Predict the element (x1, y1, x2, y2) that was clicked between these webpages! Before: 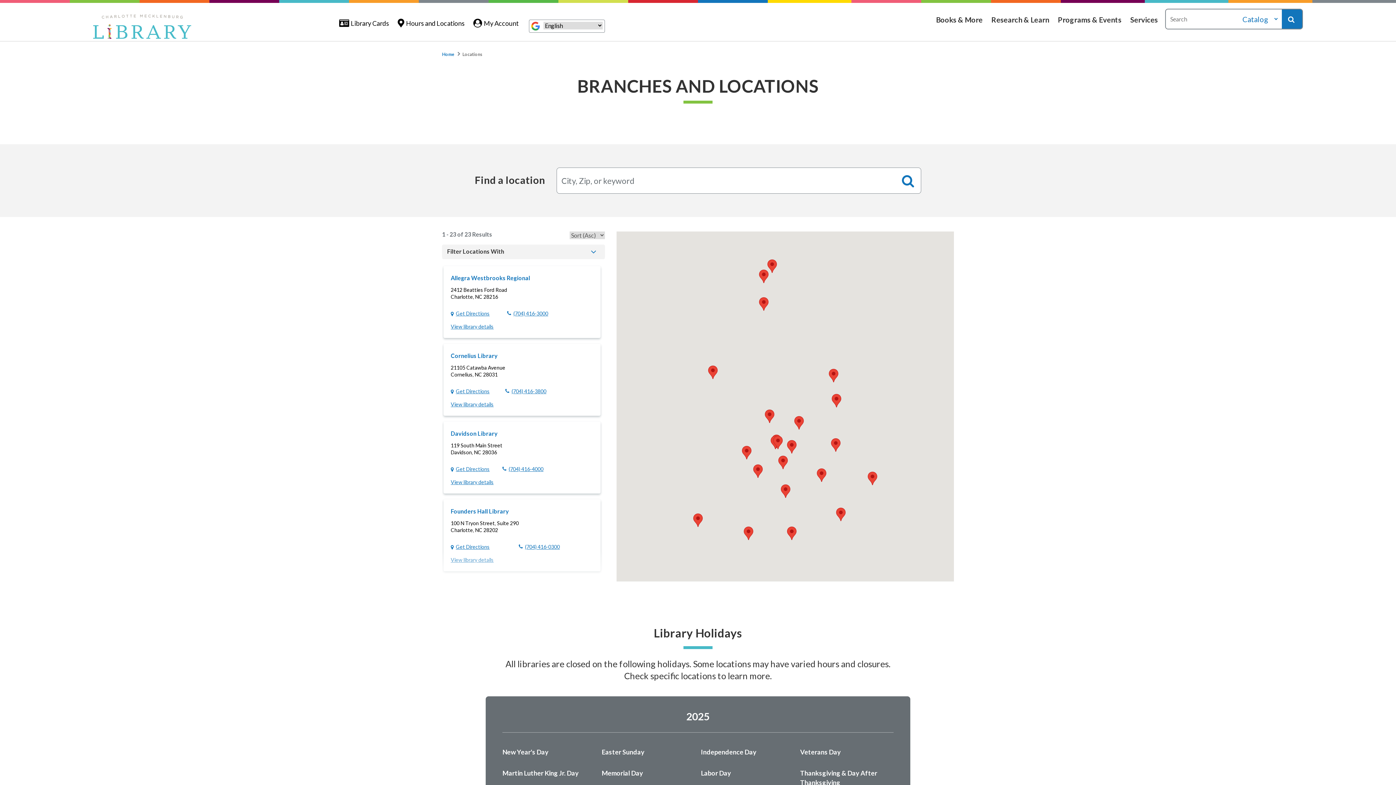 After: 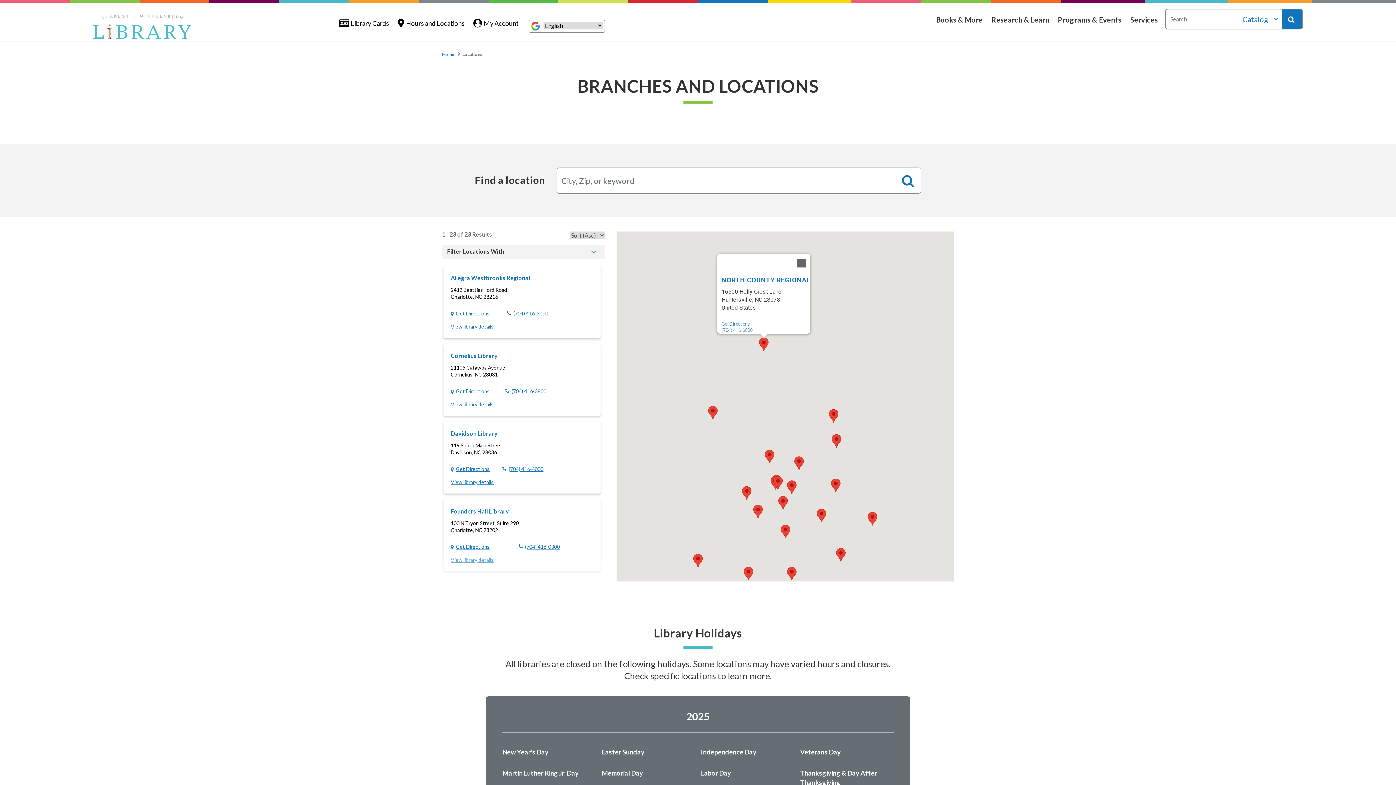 Action: label: North County Regional bbox: (759, 297, 768, 310)